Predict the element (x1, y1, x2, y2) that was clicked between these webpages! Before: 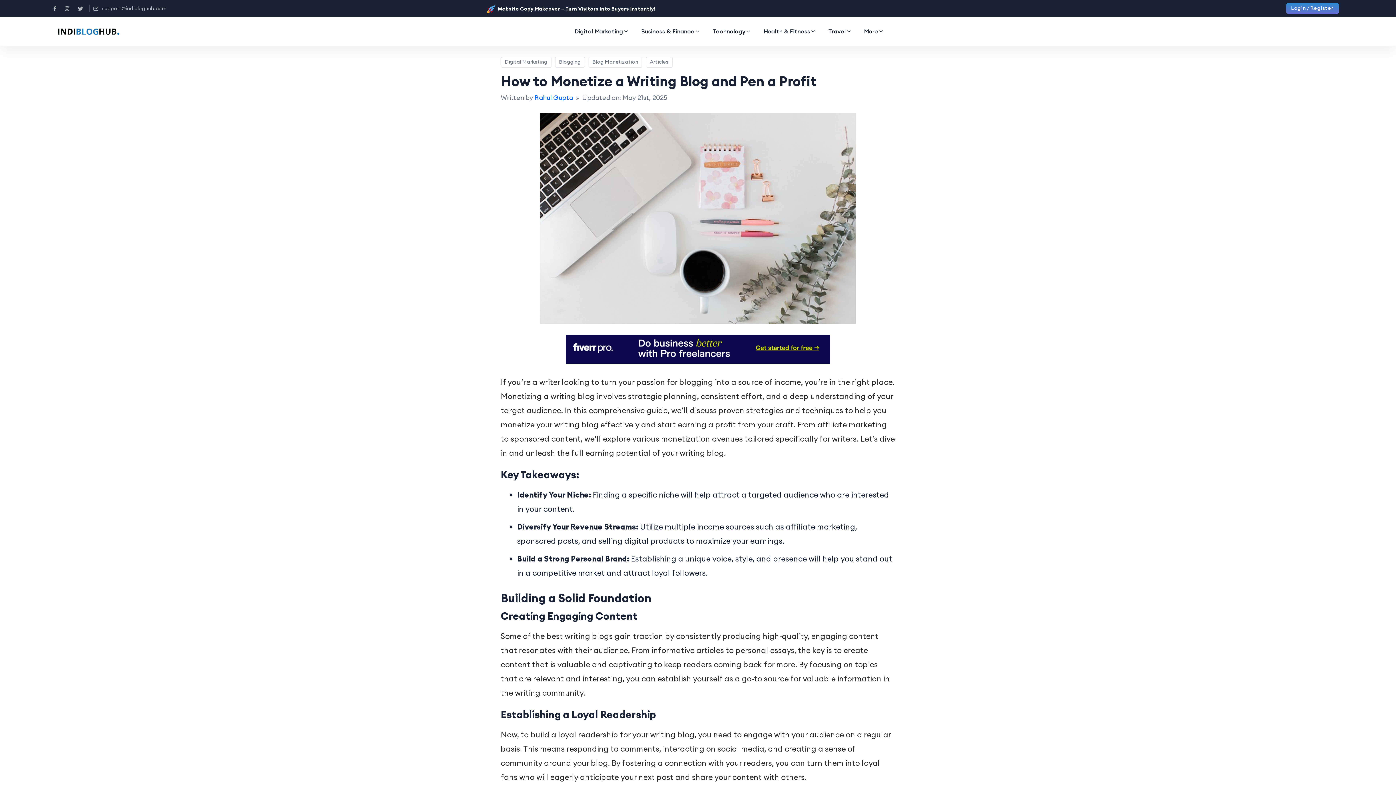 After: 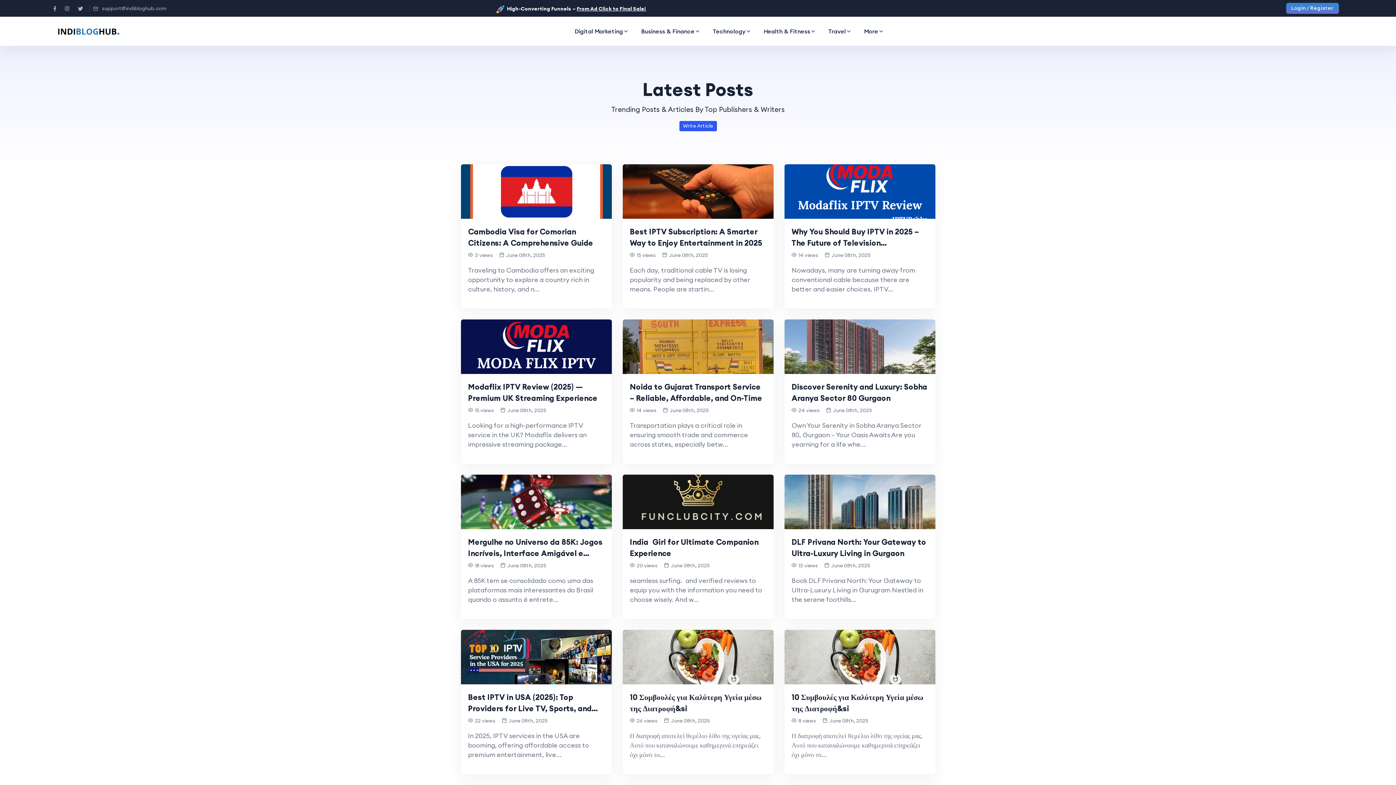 Action: bbox: (646, 56, 672, 67) label: Articles